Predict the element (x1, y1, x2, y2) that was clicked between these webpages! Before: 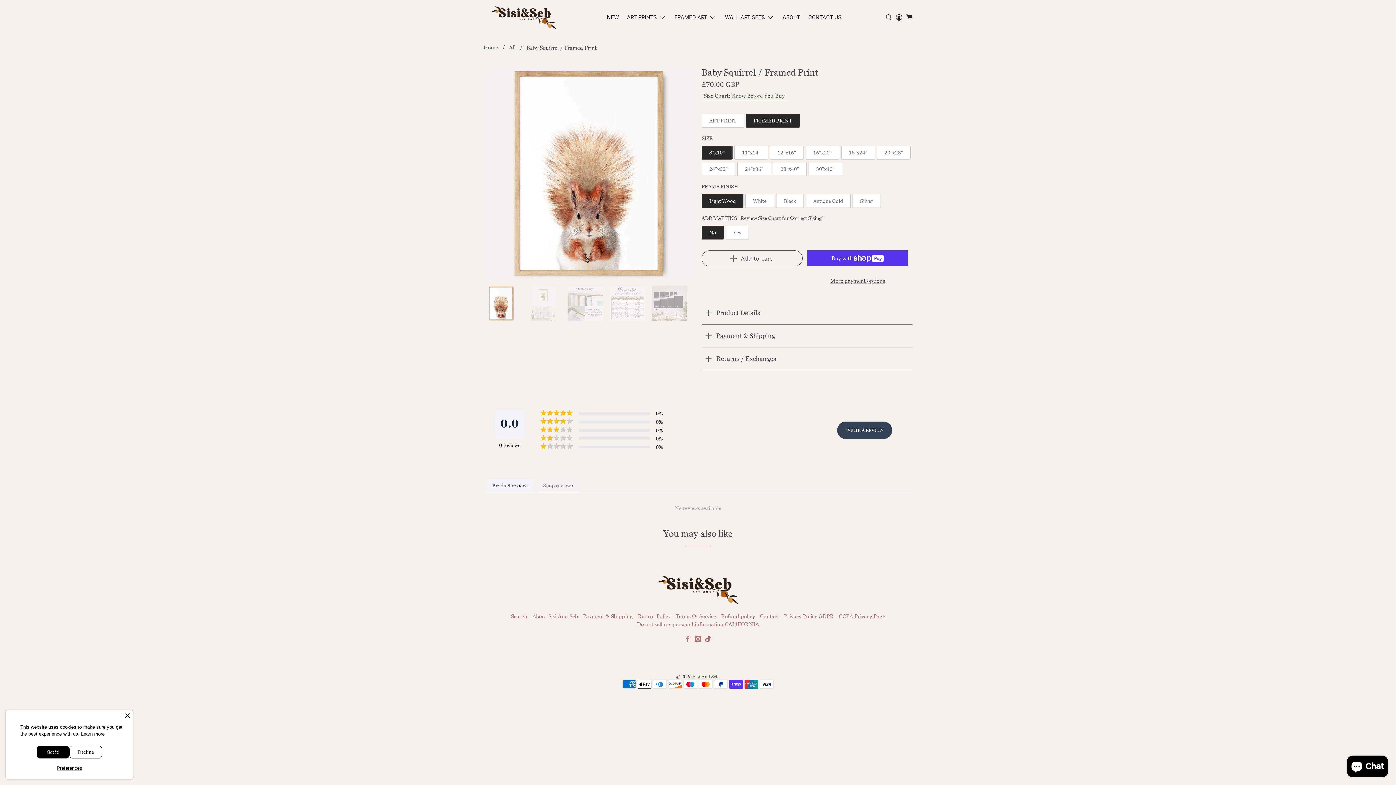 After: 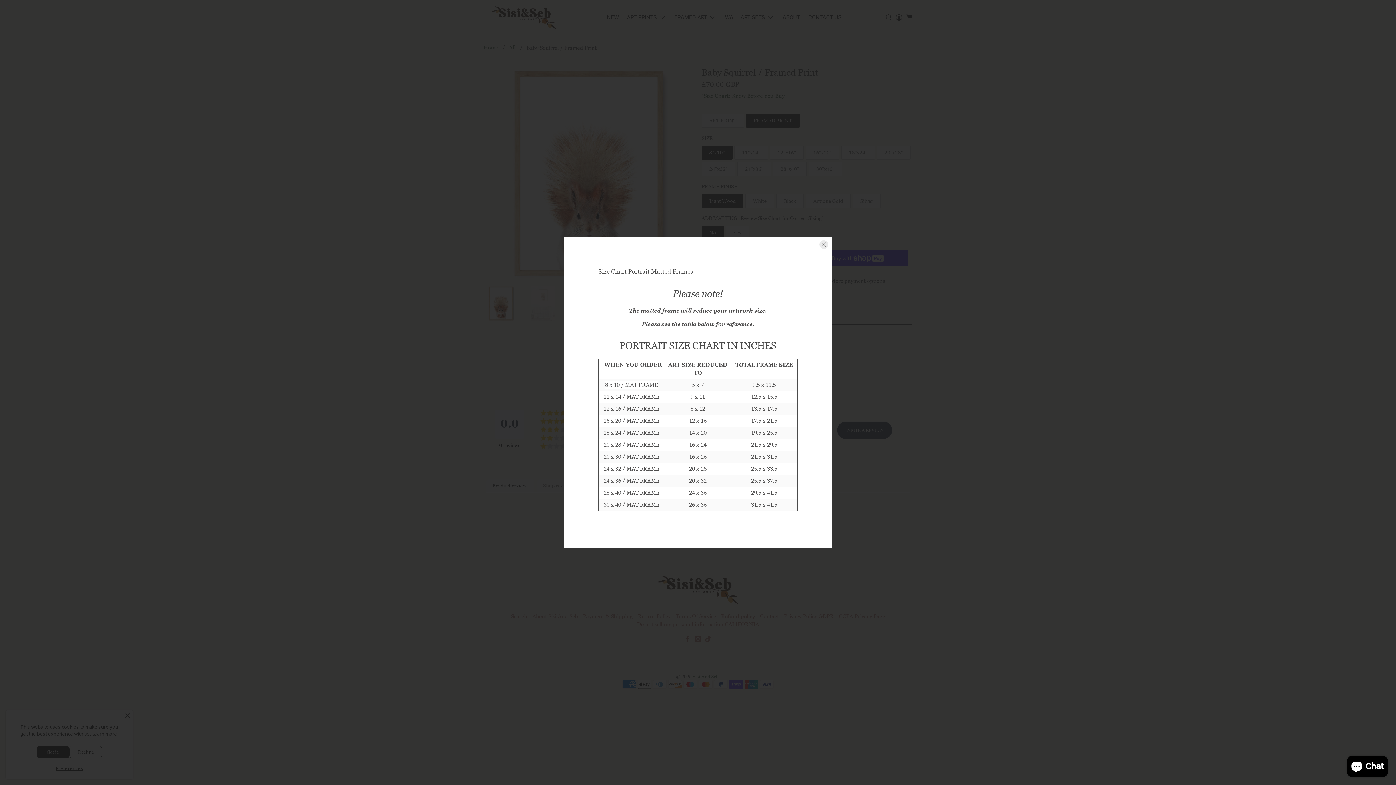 Action: label: "Size Chart: Know Before You Buy" bbox: (701, 91, 786, 100)